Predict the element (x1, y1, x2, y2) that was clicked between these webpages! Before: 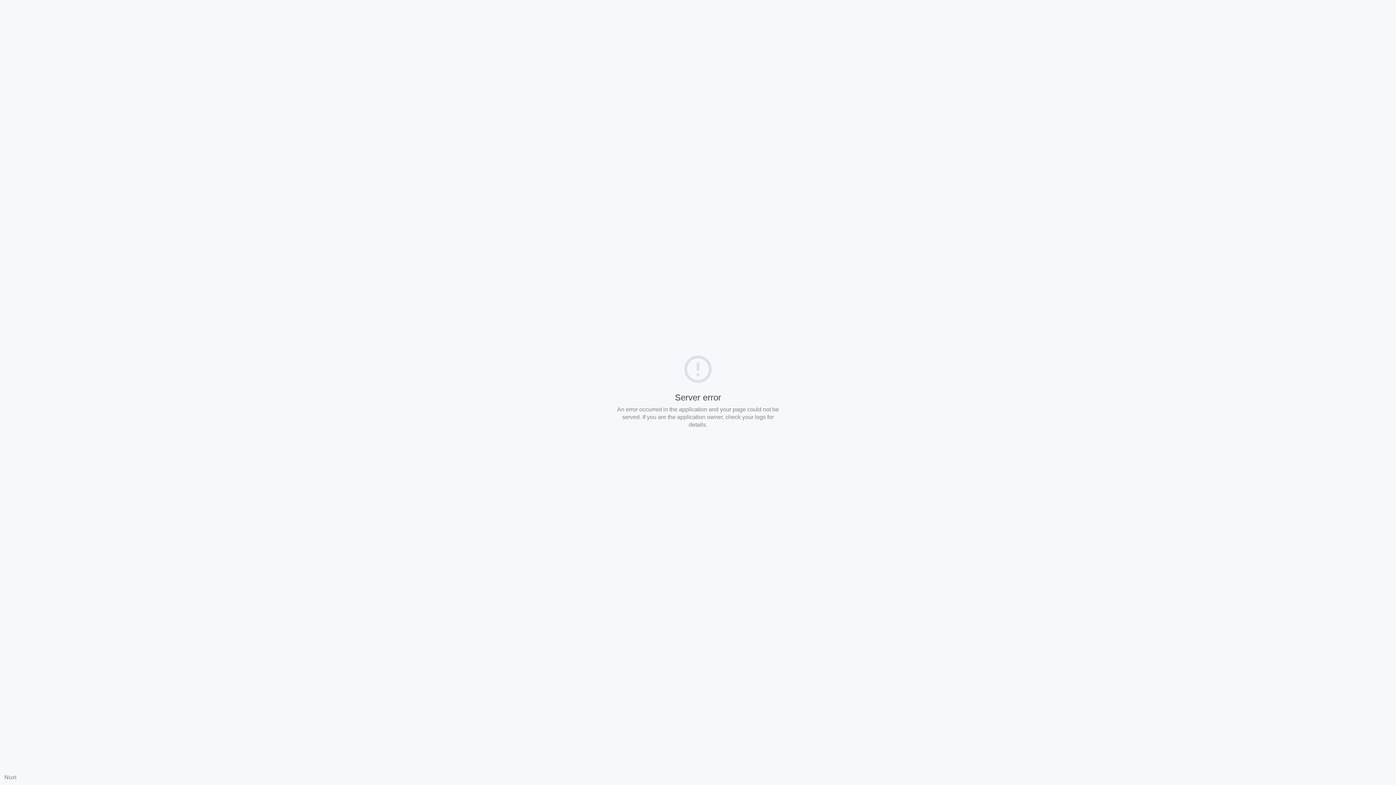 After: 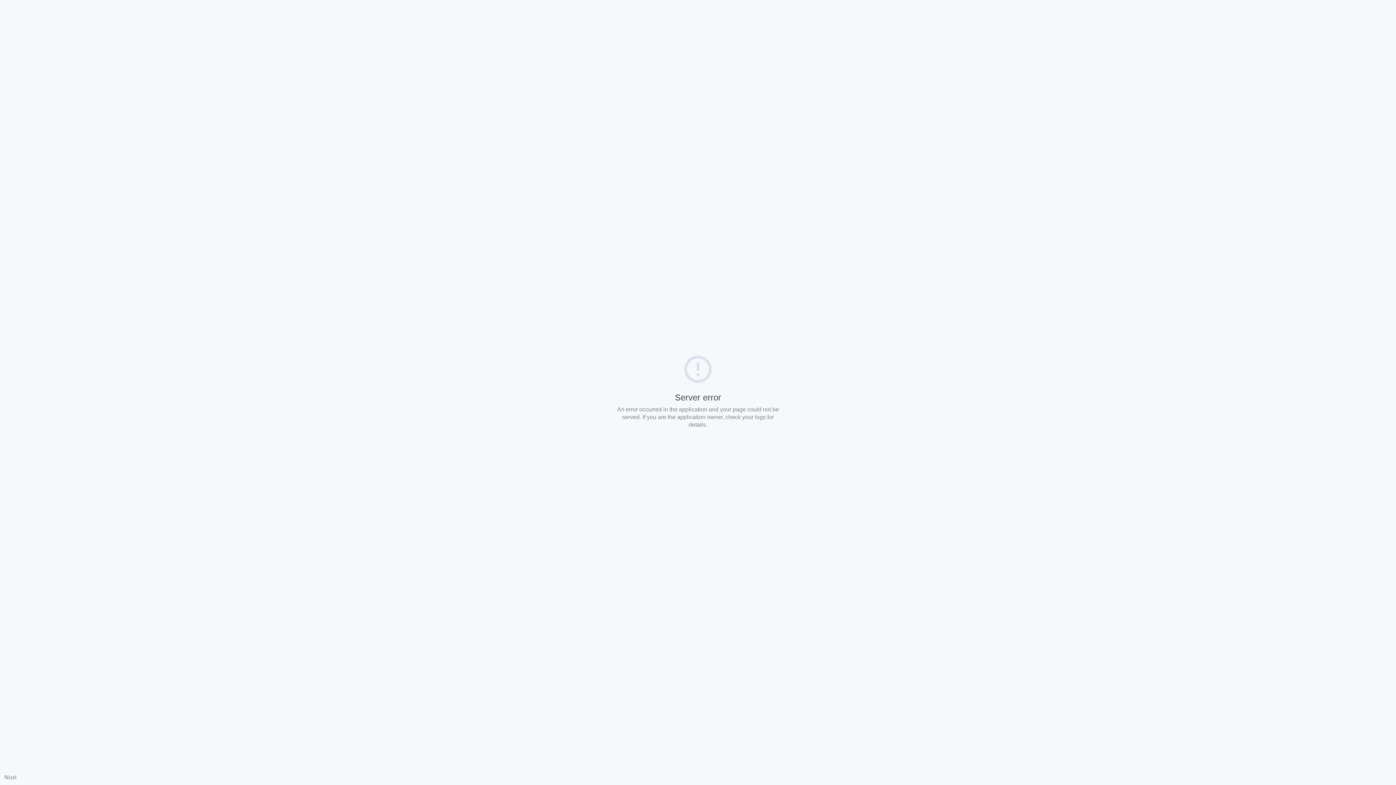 Action: label: Nuxt bbox: (4, 774, 16, 780)